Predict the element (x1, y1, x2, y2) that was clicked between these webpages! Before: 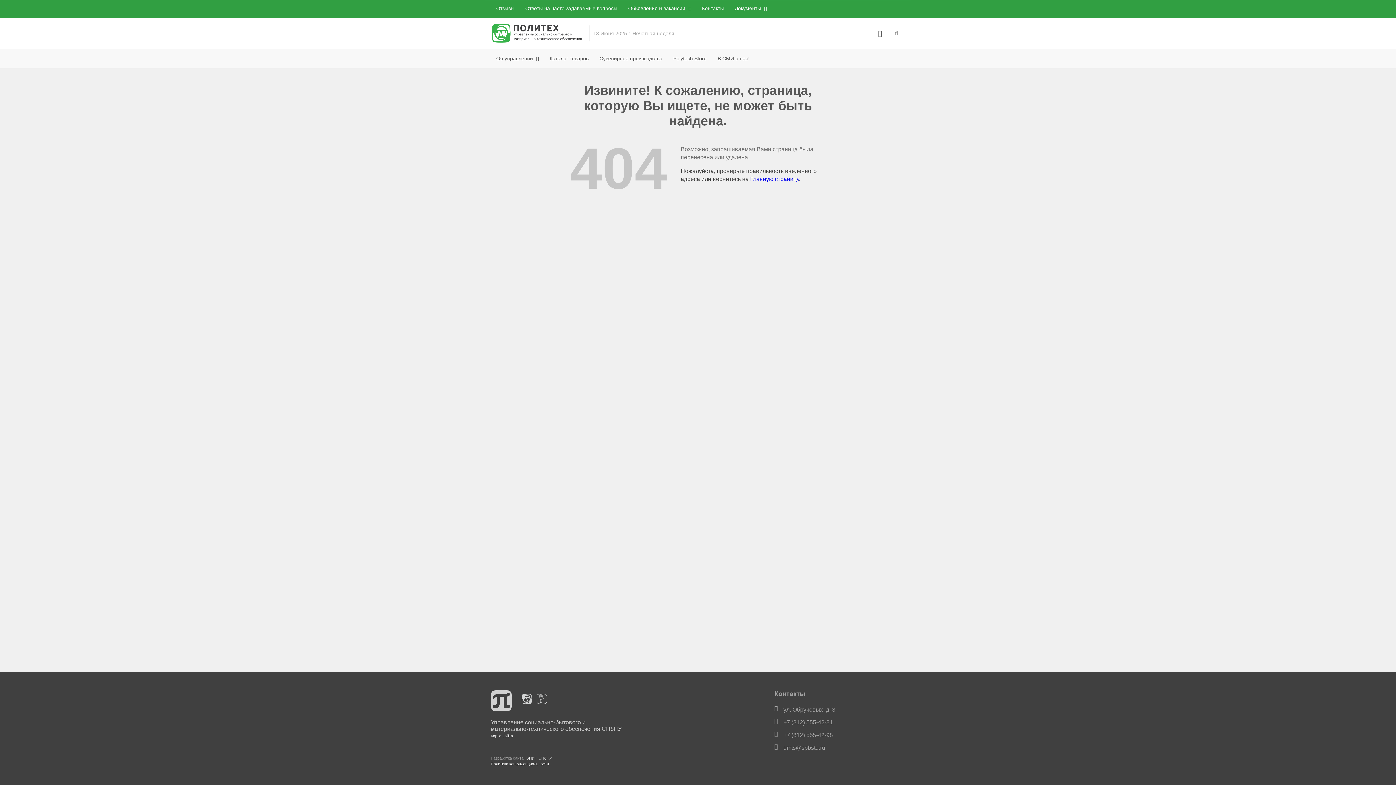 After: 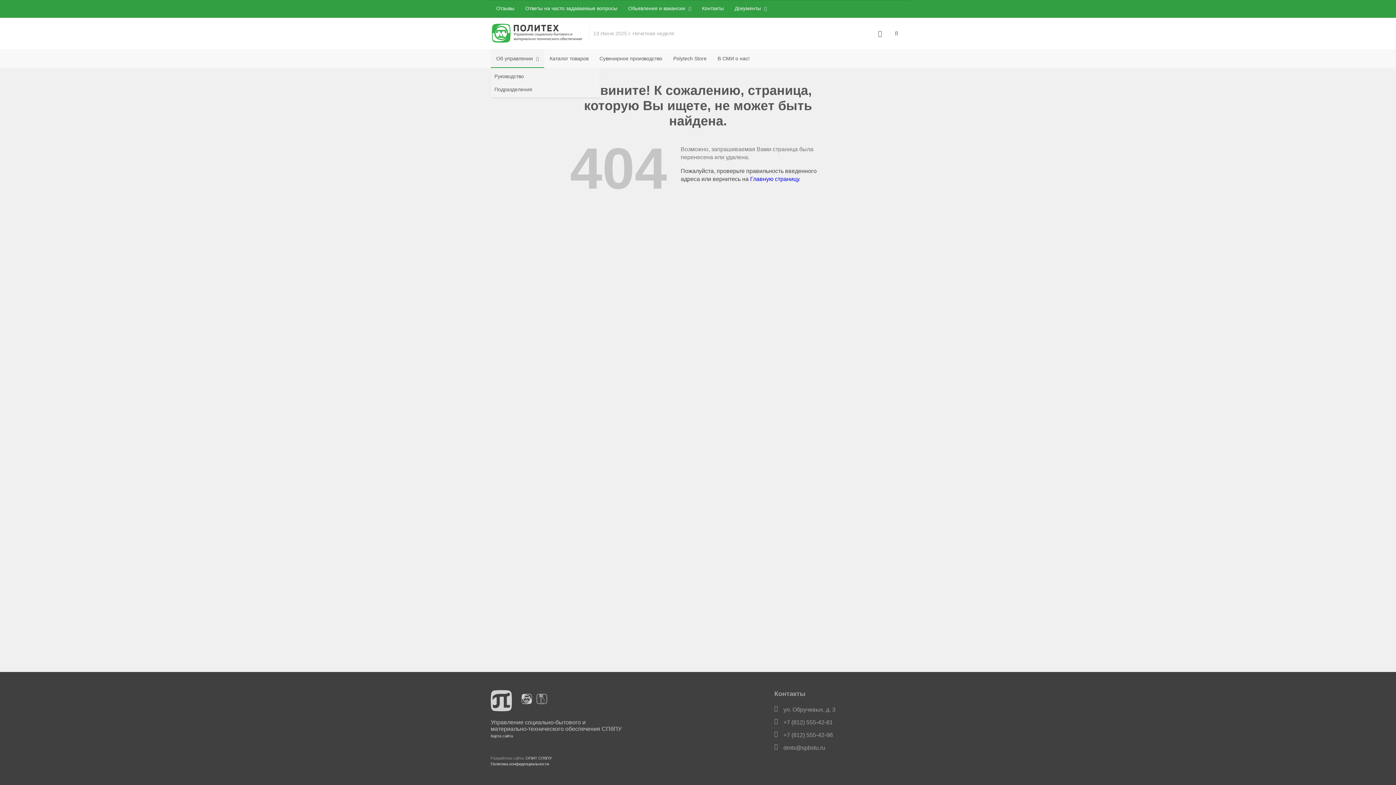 Action: label: Об управлении  bbox: (490, 49, 544, 67)